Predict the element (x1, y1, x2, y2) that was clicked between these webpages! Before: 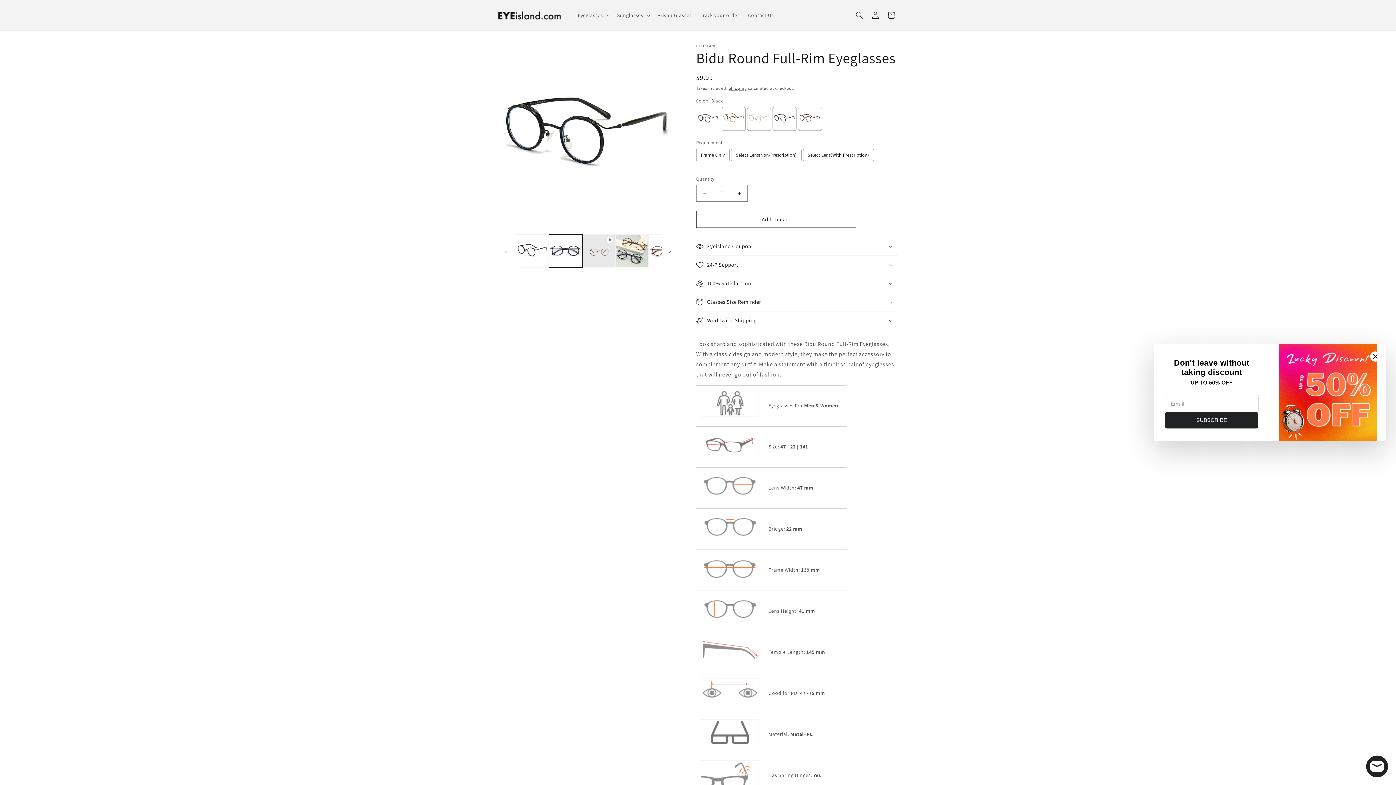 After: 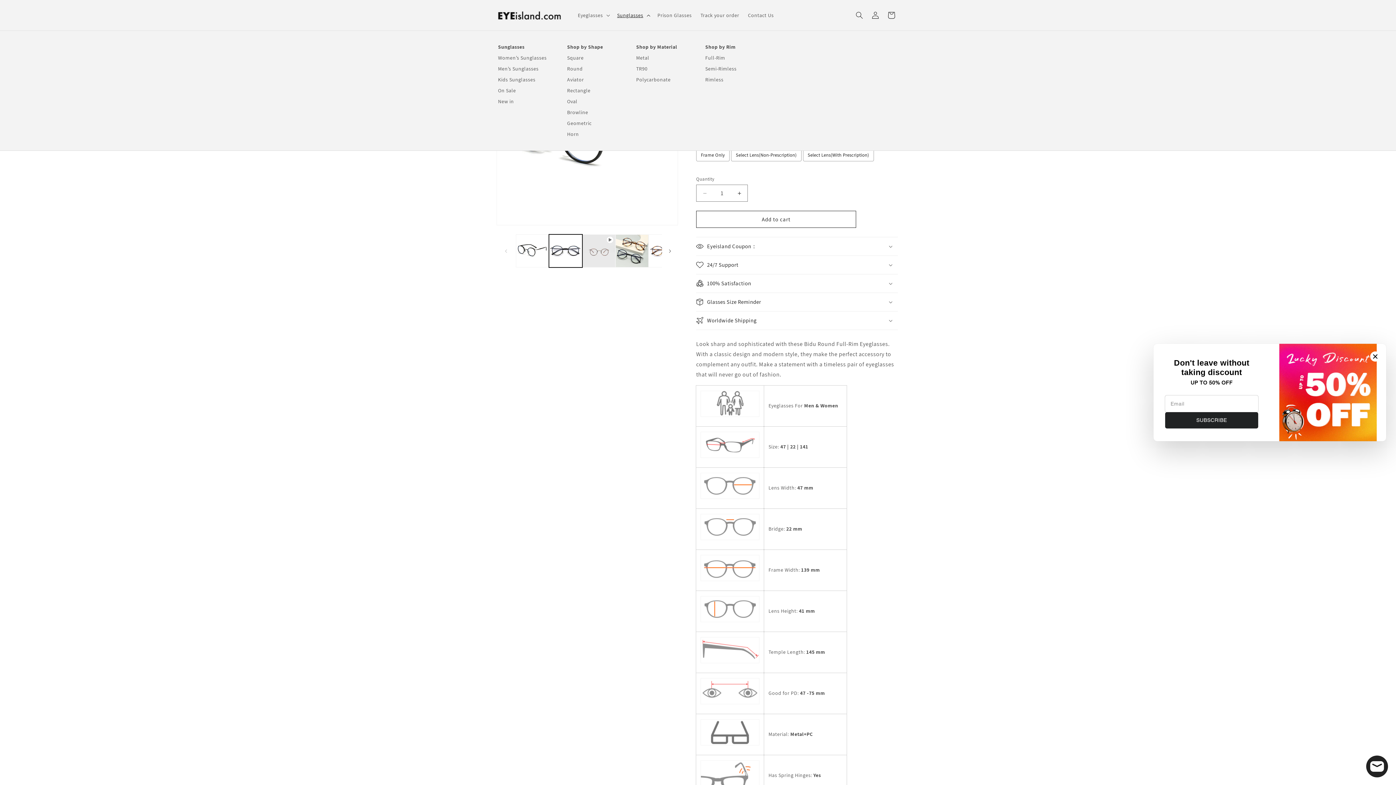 Action: bbox: (612, 7, 653, 22) label: Sunglasses